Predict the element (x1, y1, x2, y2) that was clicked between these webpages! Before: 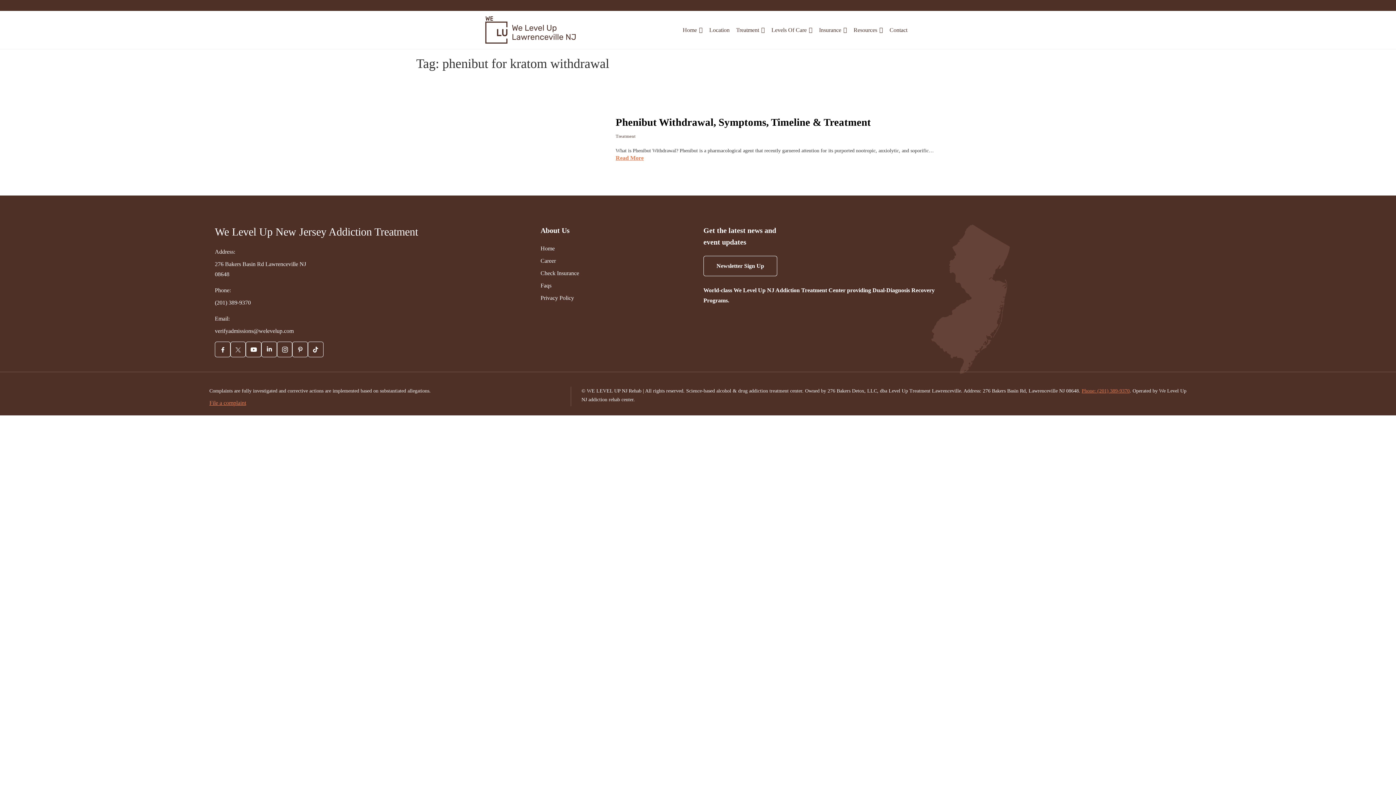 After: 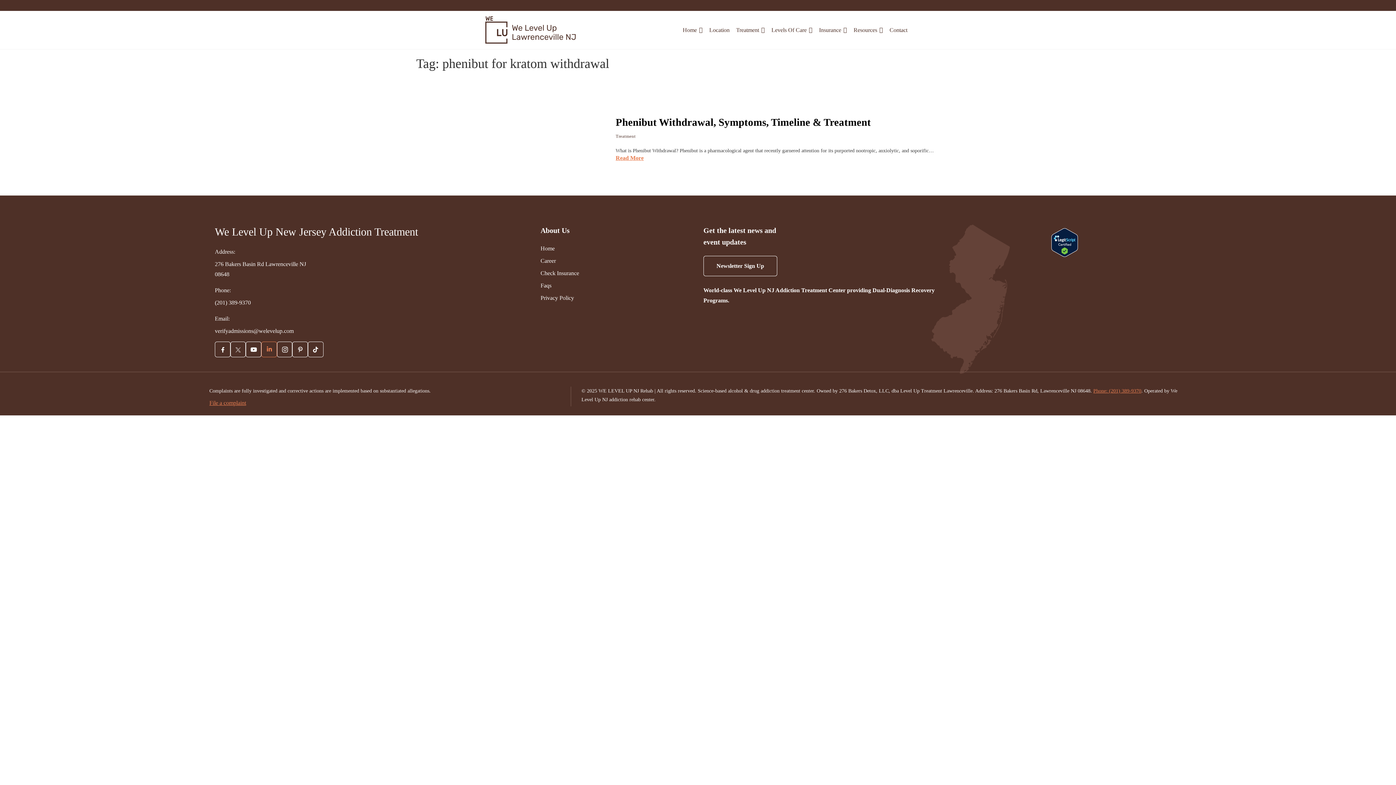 Action: bbox: (261, 344, 277, 353)